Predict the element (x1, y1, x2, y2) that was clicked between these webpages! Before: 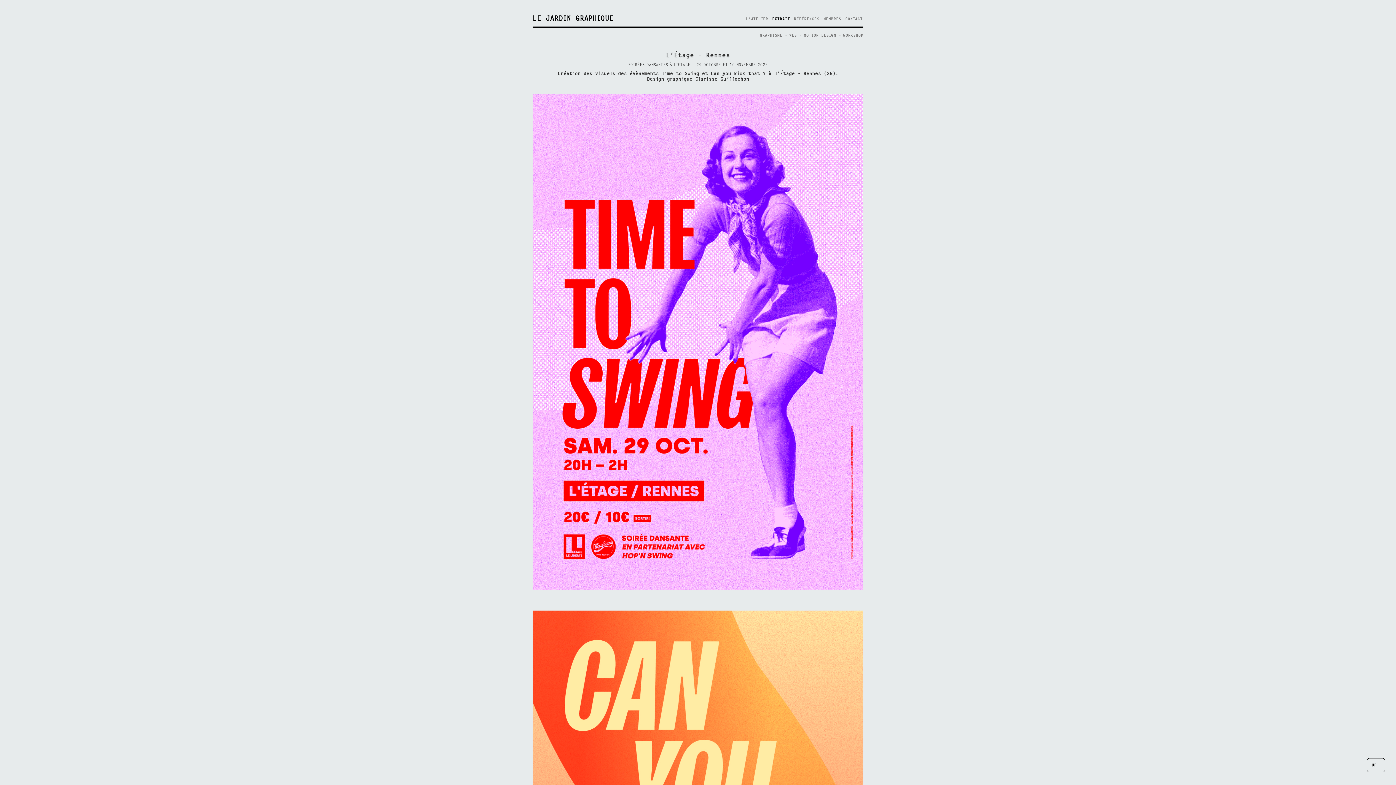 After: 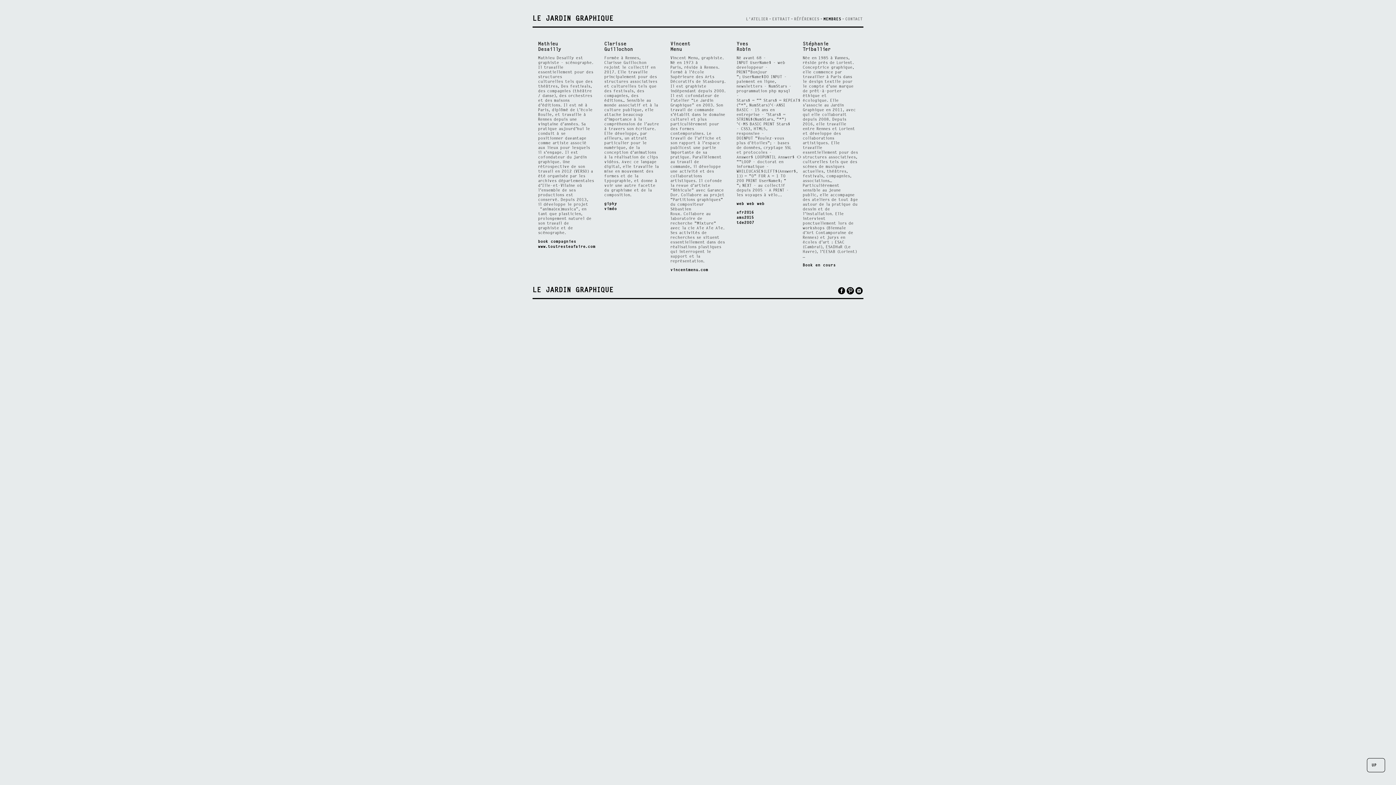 Action: bbox: (822, 17, 842, 21) label: MEMBRES